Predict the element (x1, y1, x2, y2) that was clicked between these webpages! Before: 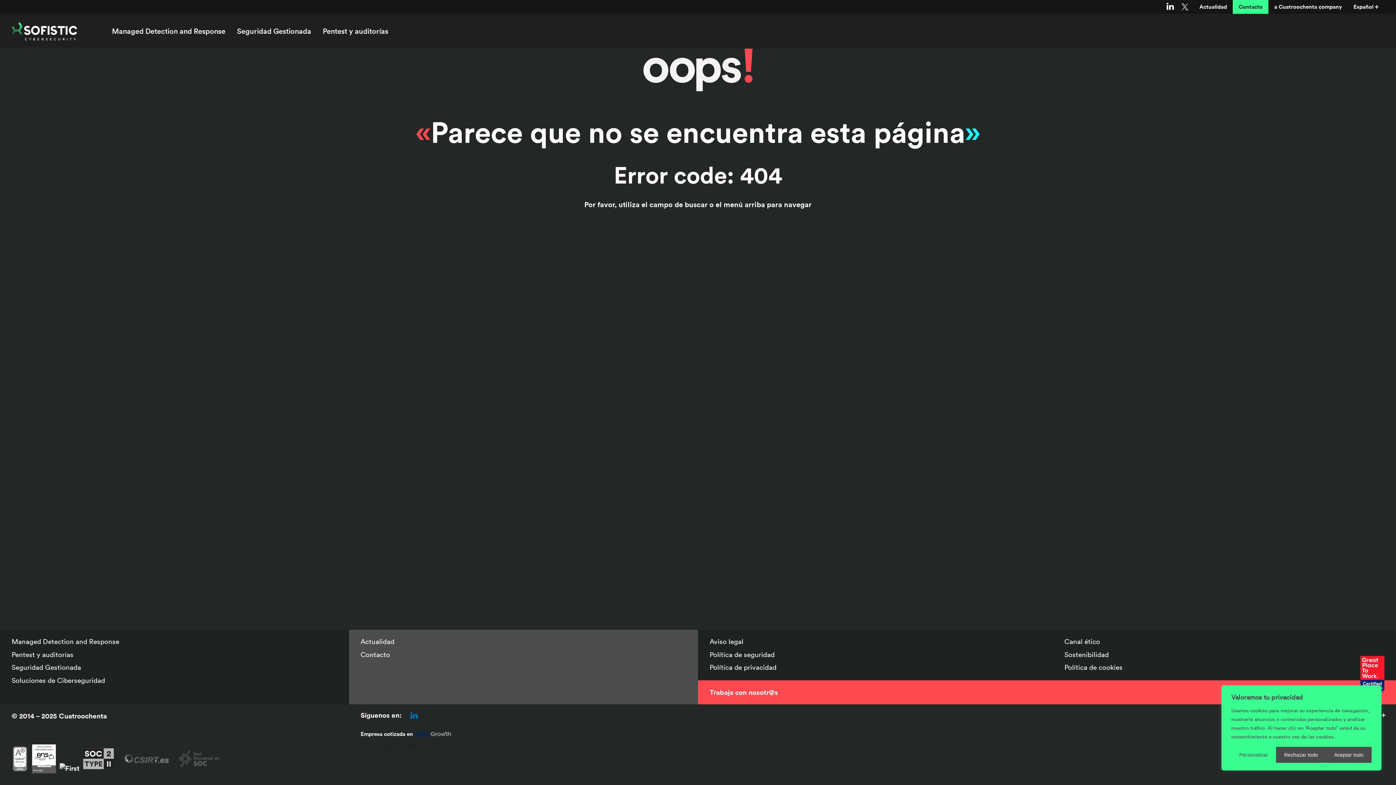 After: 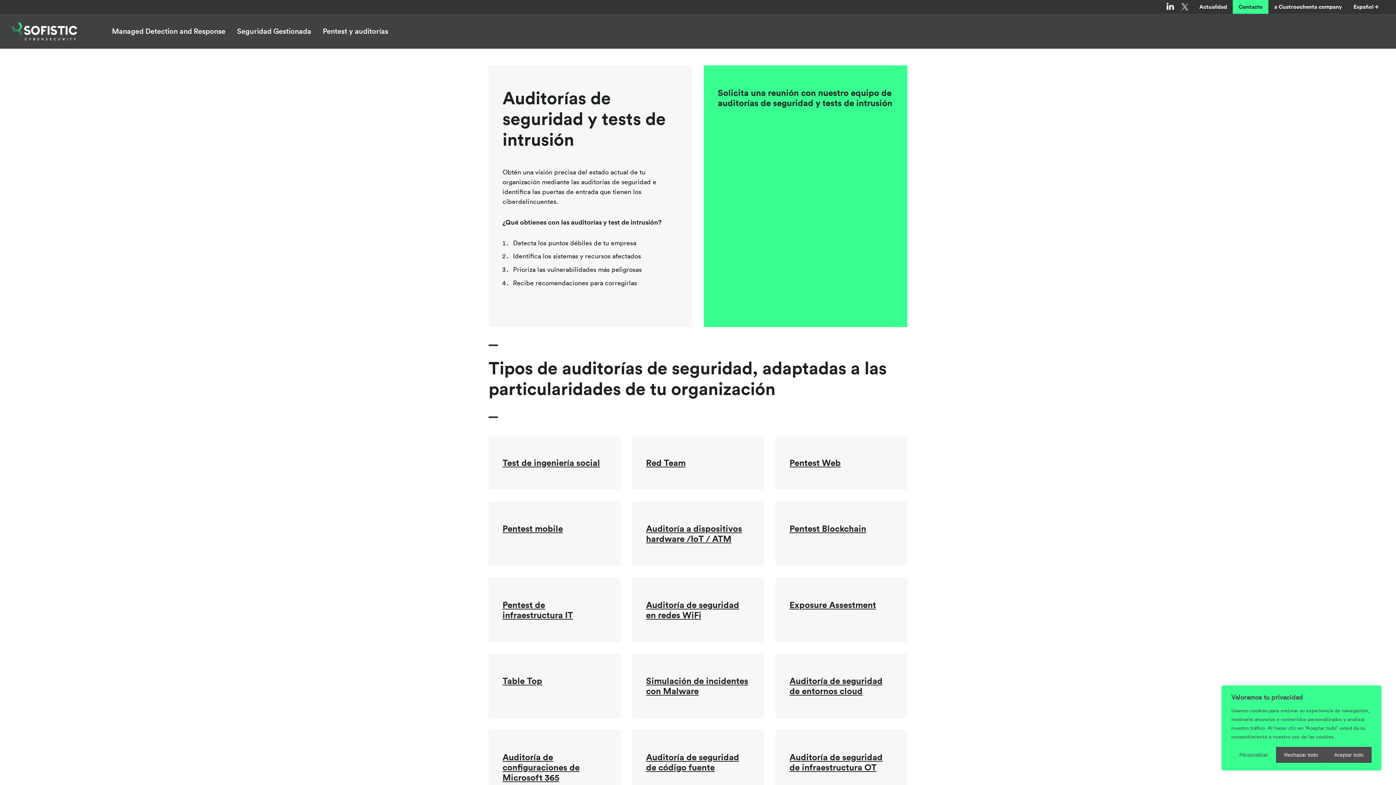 Action: label: Pentest y auditorías bbox: (0, 648, 343, 661)